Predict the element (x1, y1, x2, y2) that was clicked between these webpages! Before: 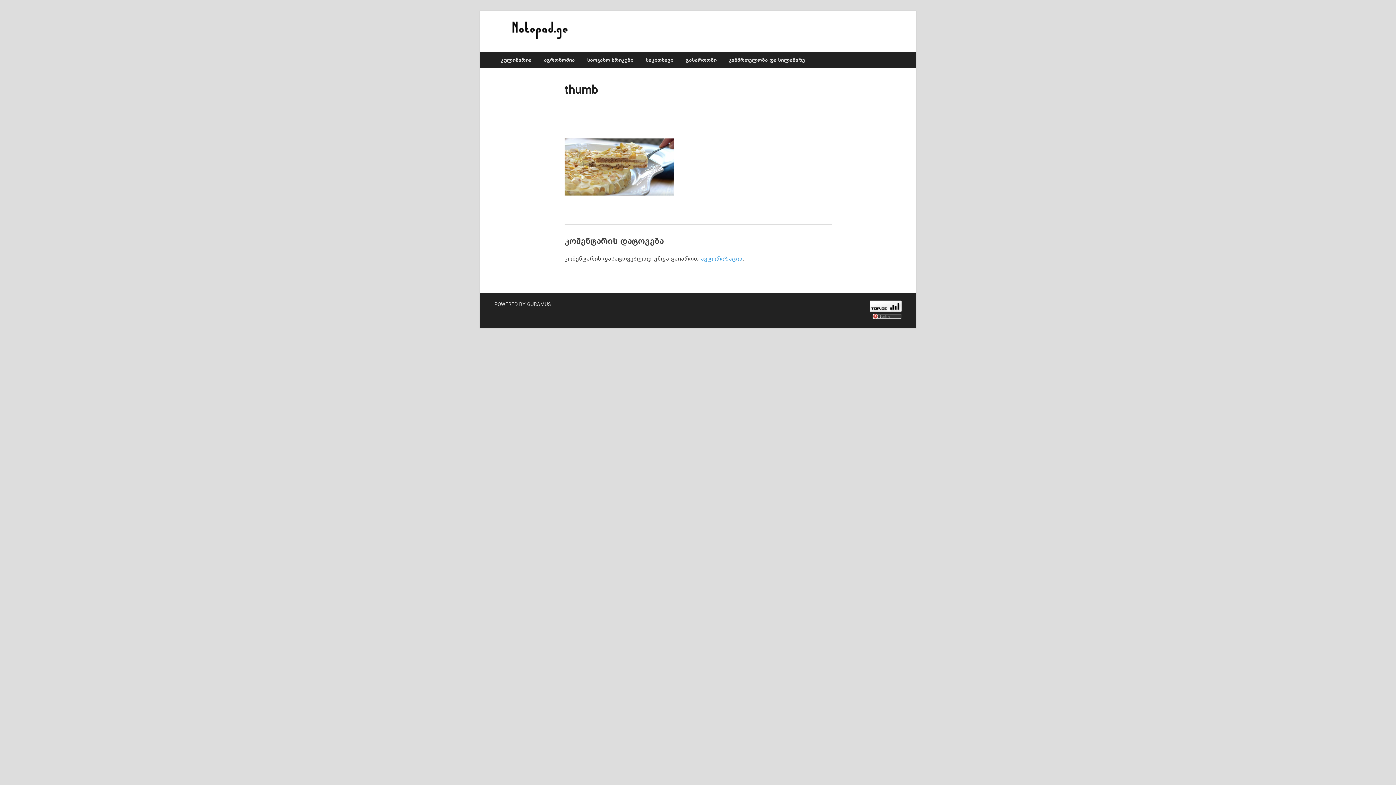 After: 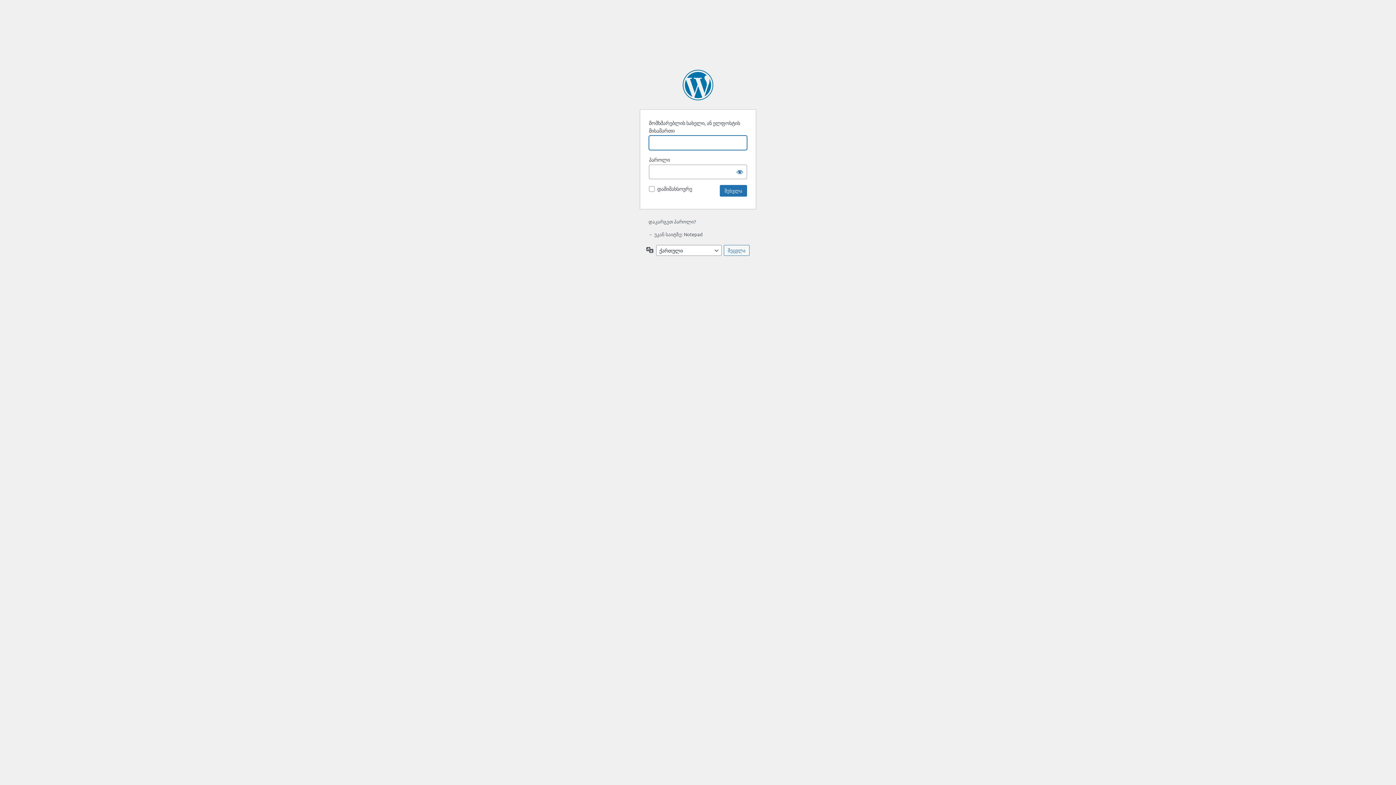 Action: label: ავტორიზაცია bbox: (700, 254, 742, 262)